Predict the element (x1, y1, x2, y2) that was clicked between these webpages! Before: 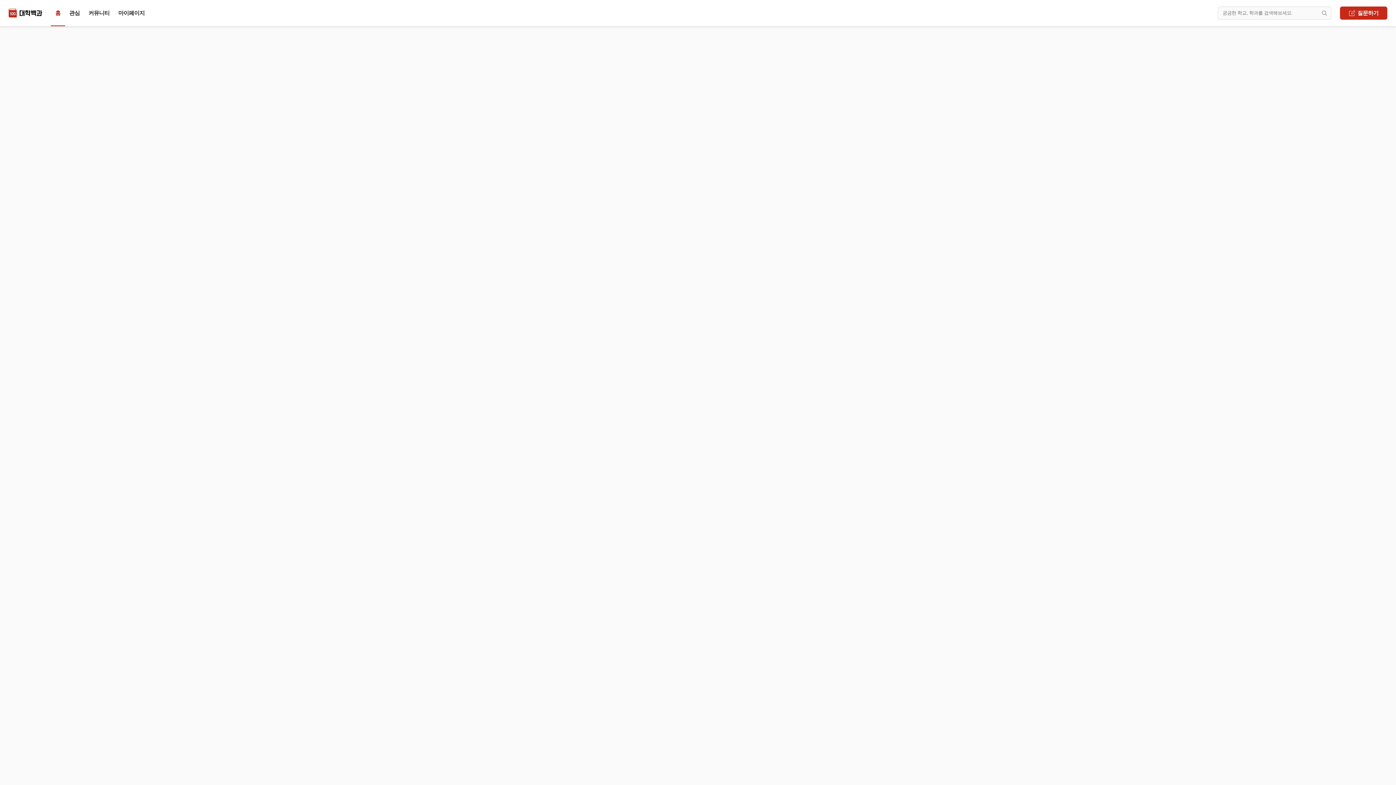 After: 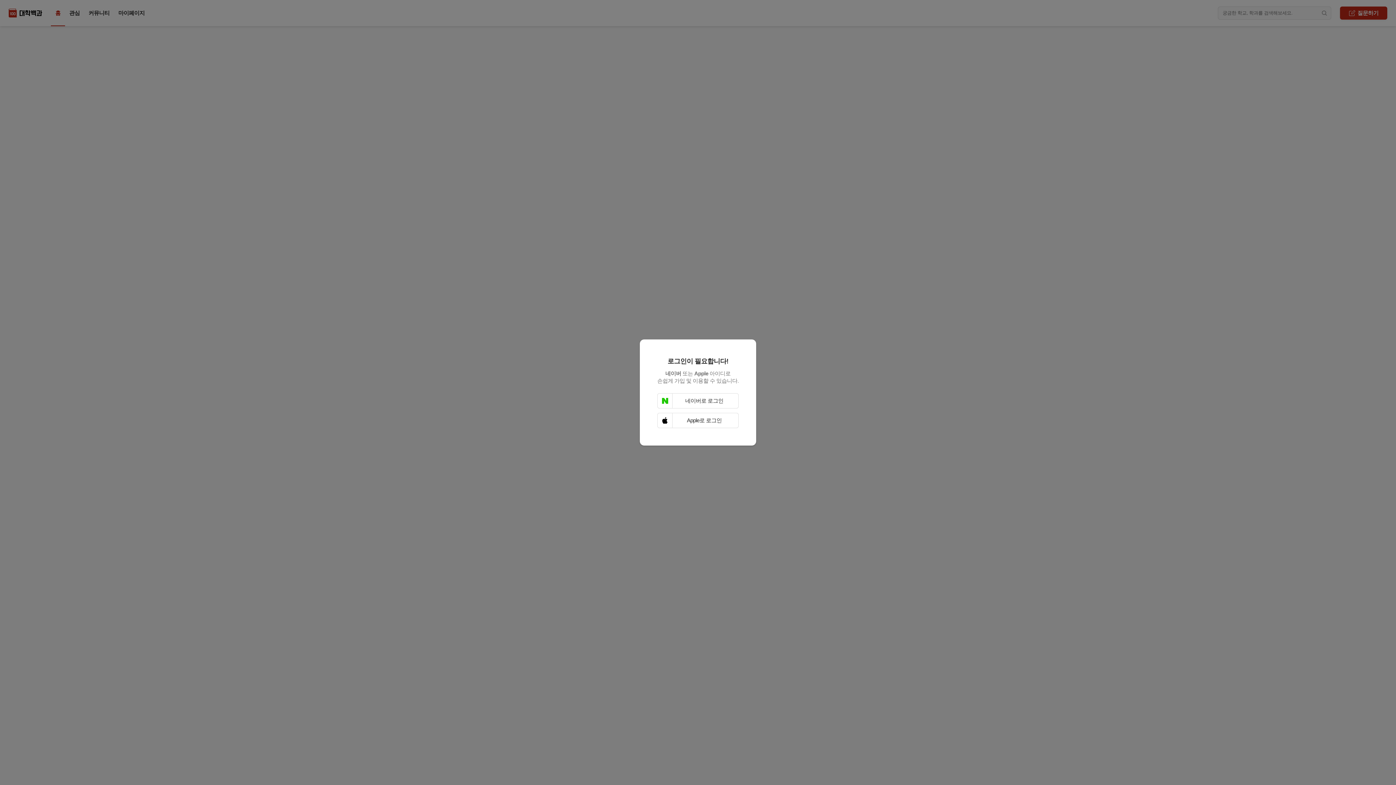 Action: bbox: (114, 6, 149, 19) label: 마이페이지